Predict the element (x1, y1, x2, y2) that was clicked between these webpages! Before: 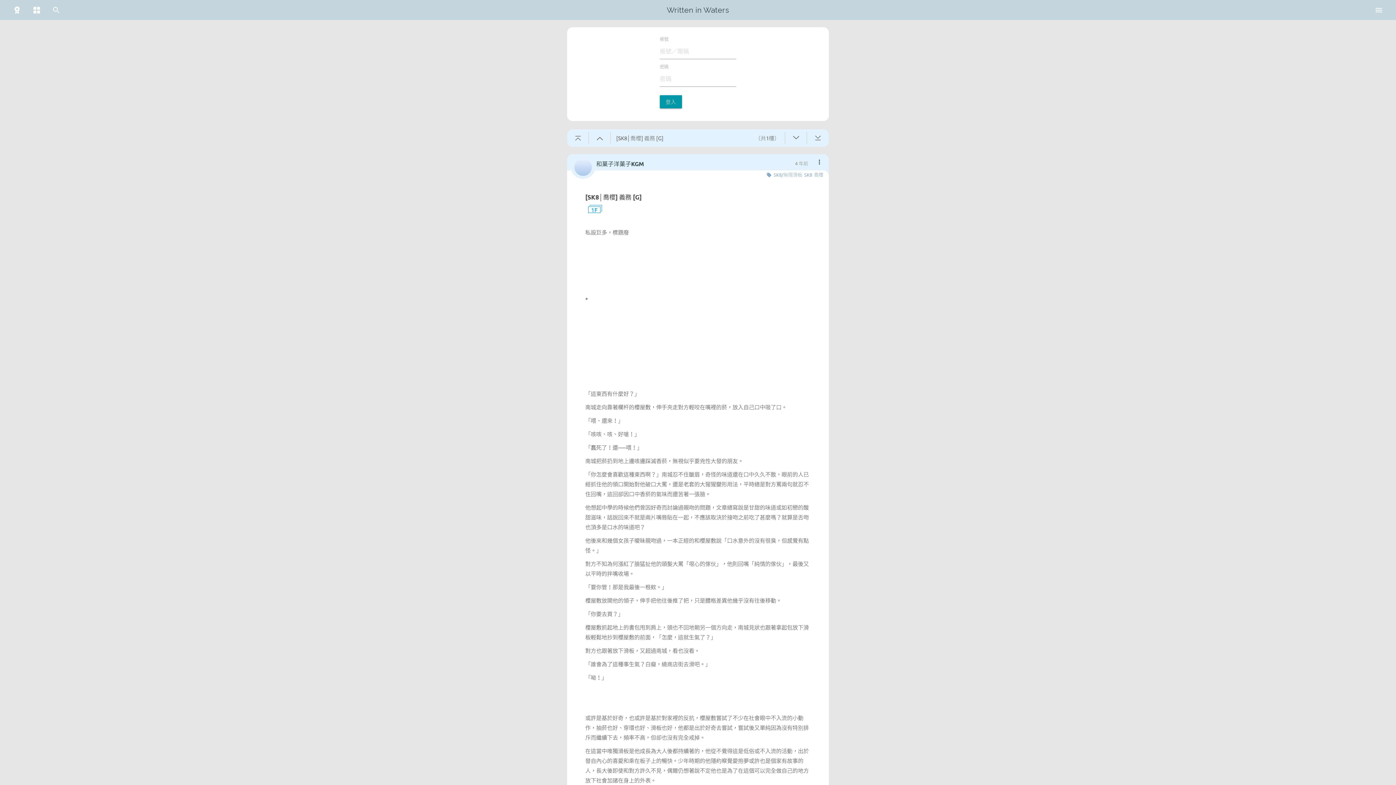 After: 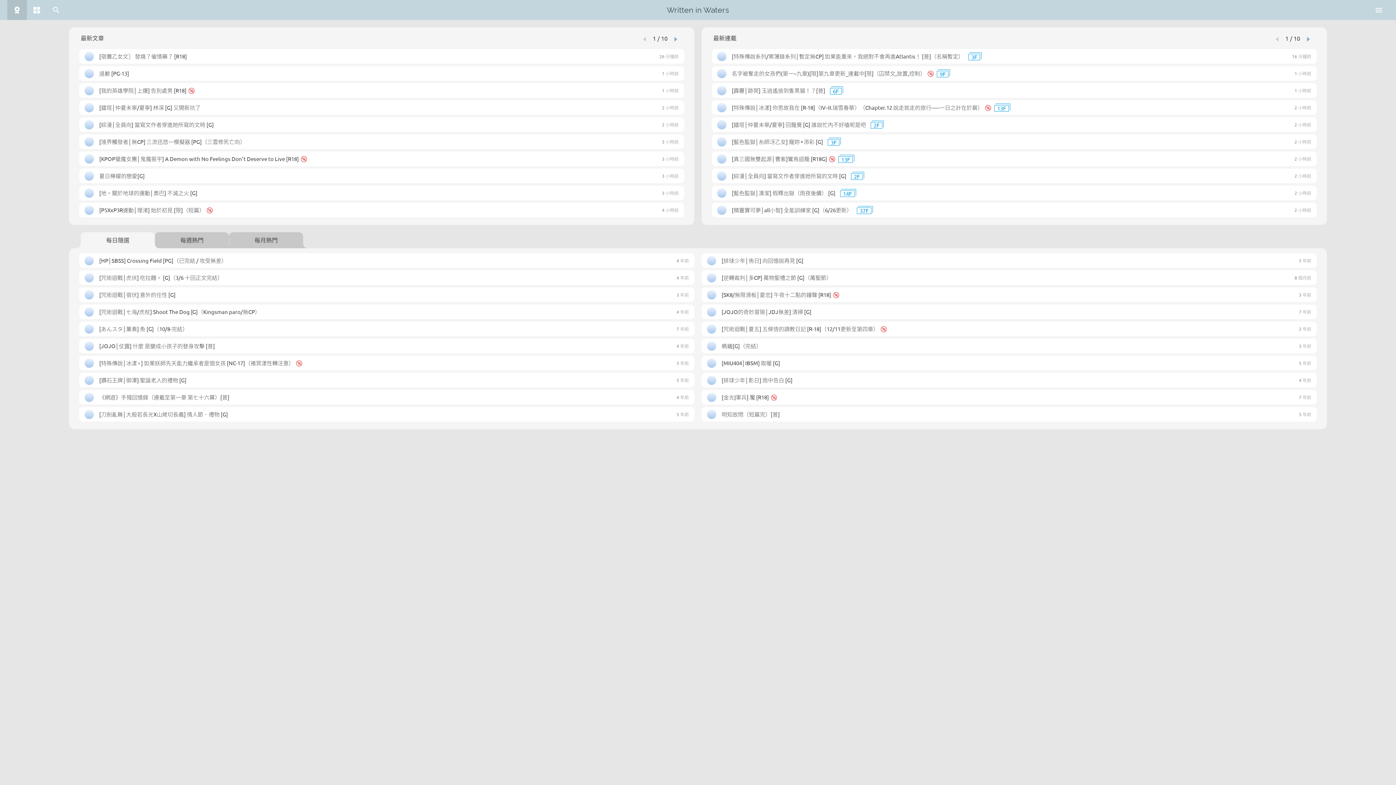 Action: bbox: (7, 0, 26, 20)